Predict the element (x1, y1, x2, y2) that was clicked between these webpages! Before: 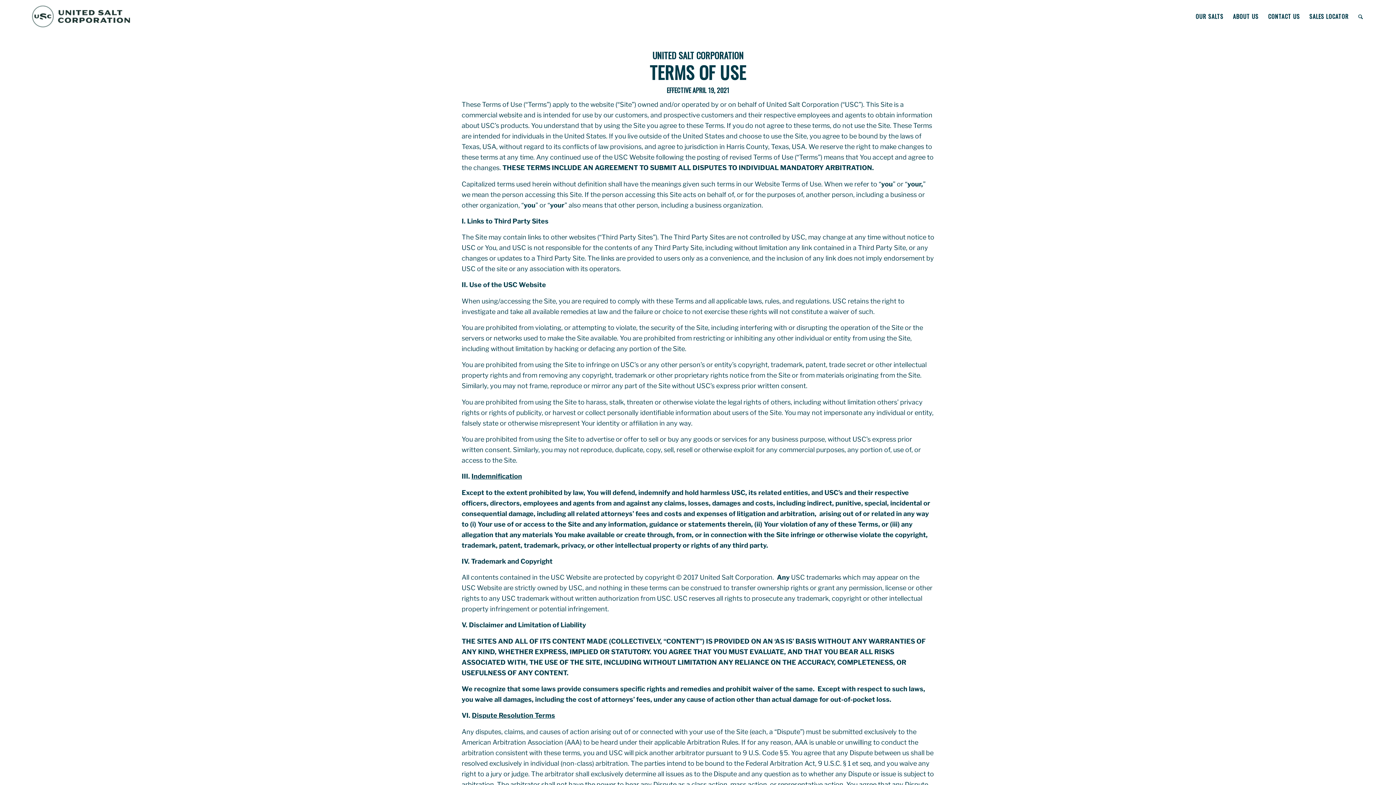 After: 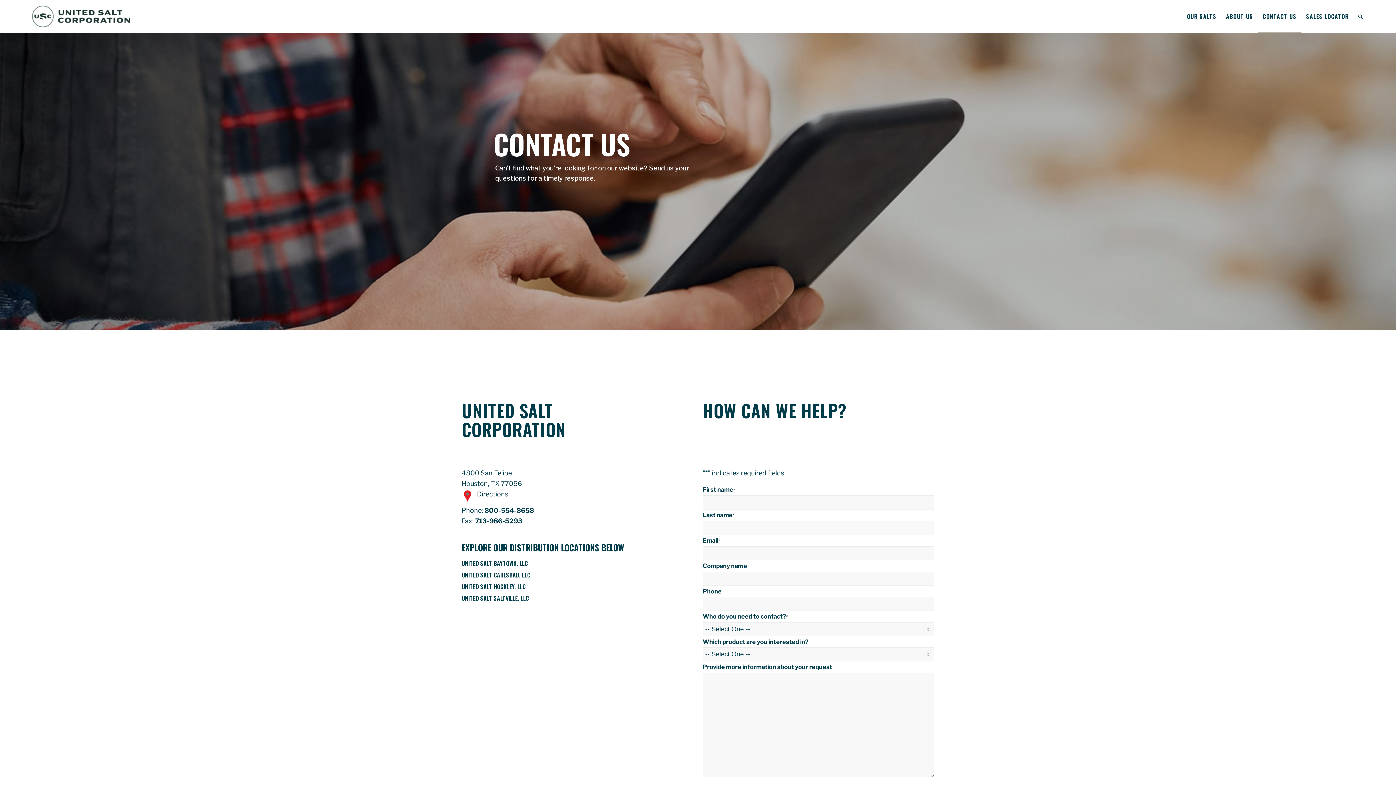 Action: label: CONTACT US bbox: (1263, 0, 1304, 32)